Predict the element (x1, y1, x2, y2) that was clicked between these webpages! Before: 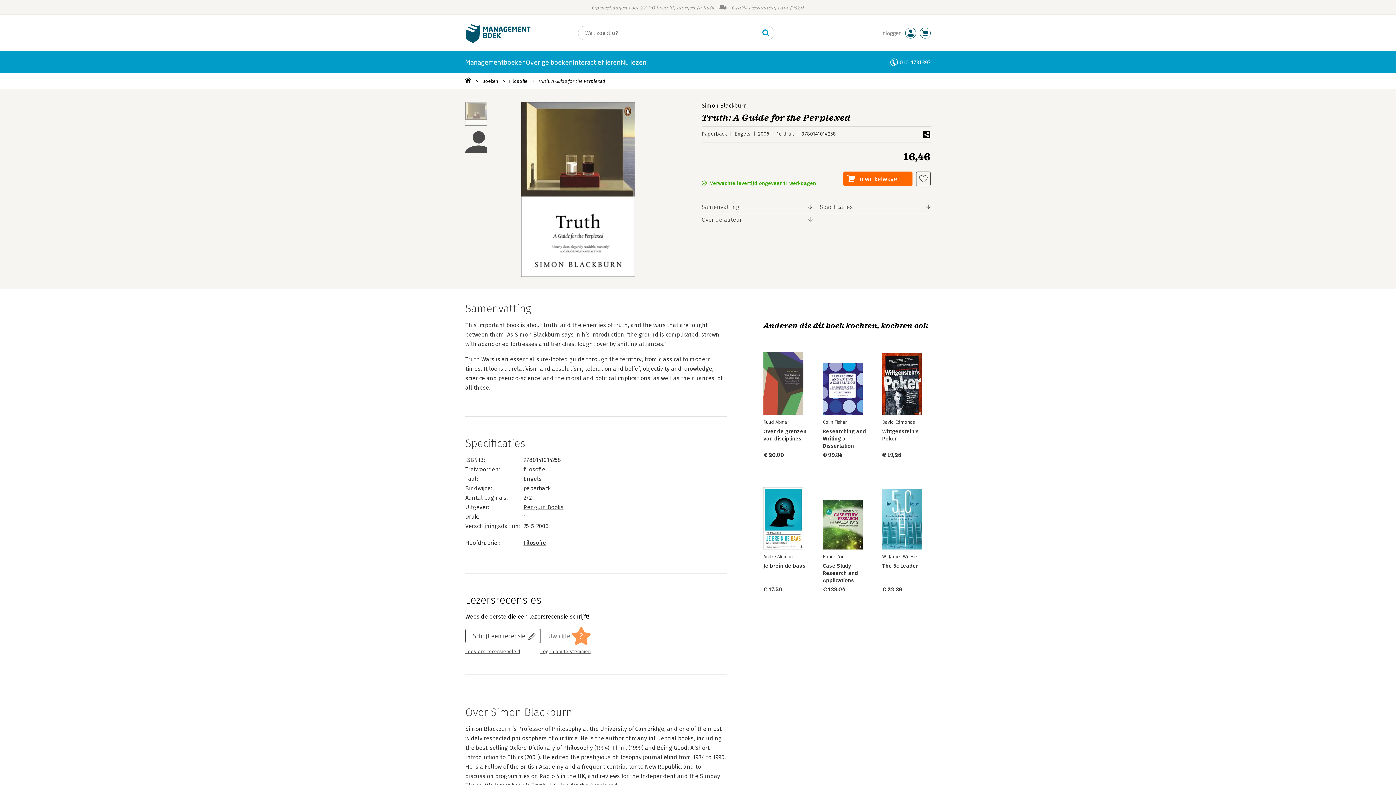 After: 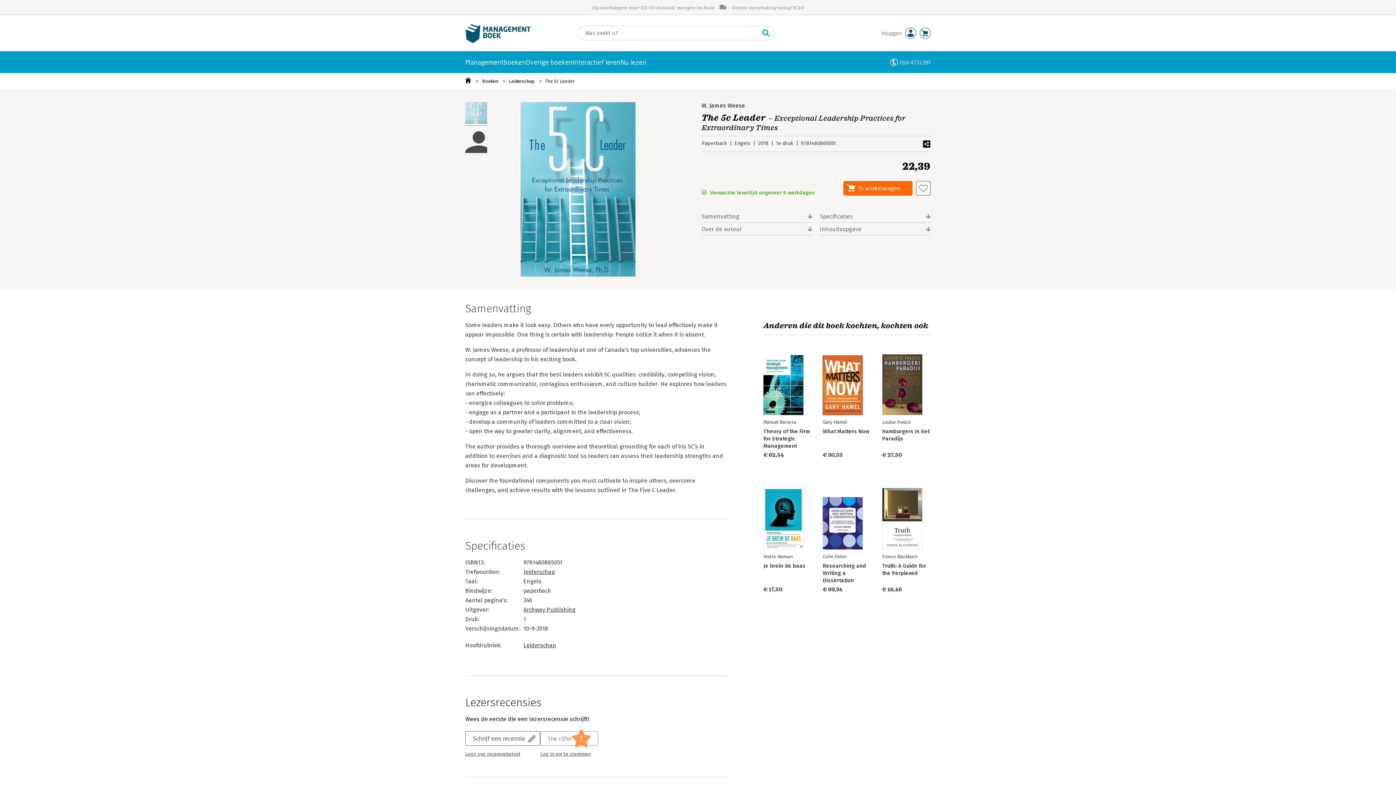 Action: bbox: (882, 477, 922, 549)